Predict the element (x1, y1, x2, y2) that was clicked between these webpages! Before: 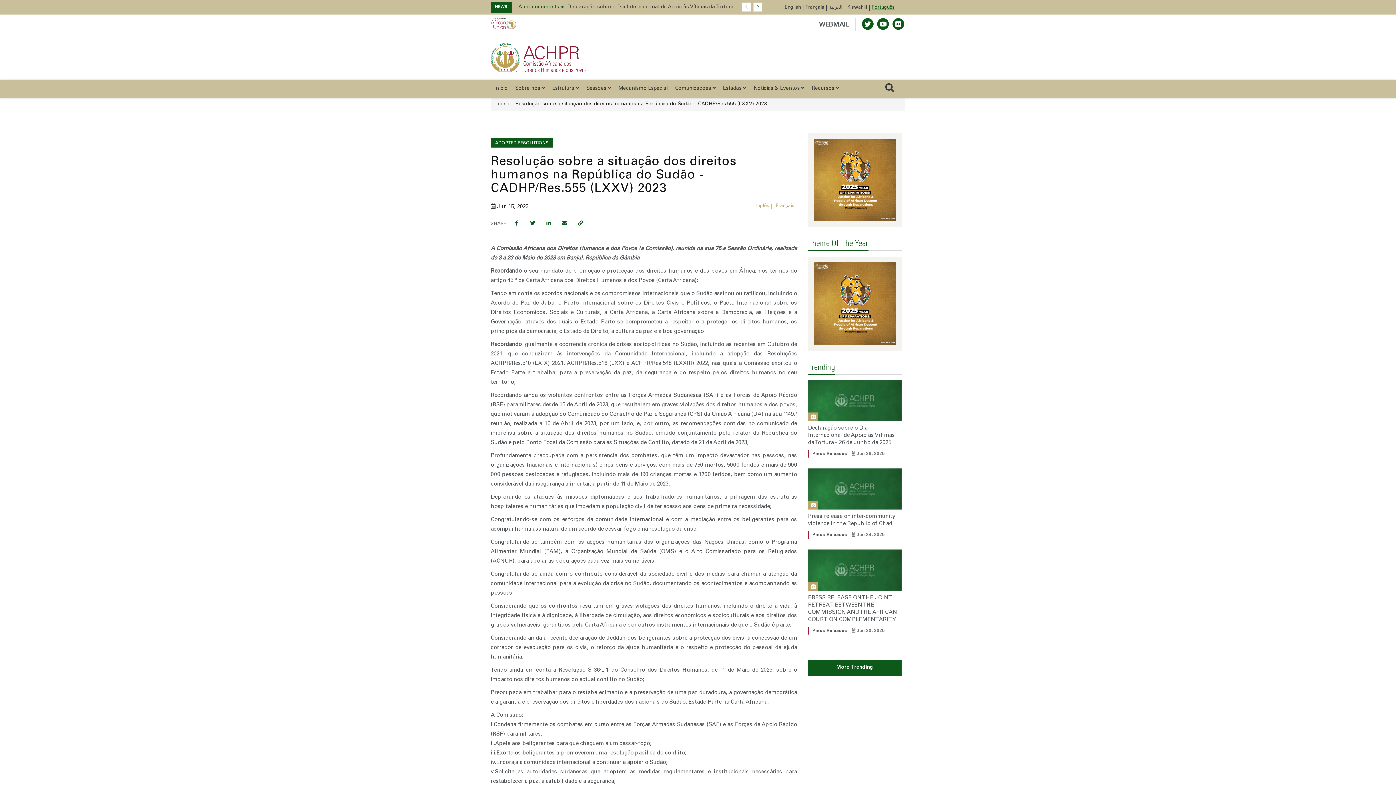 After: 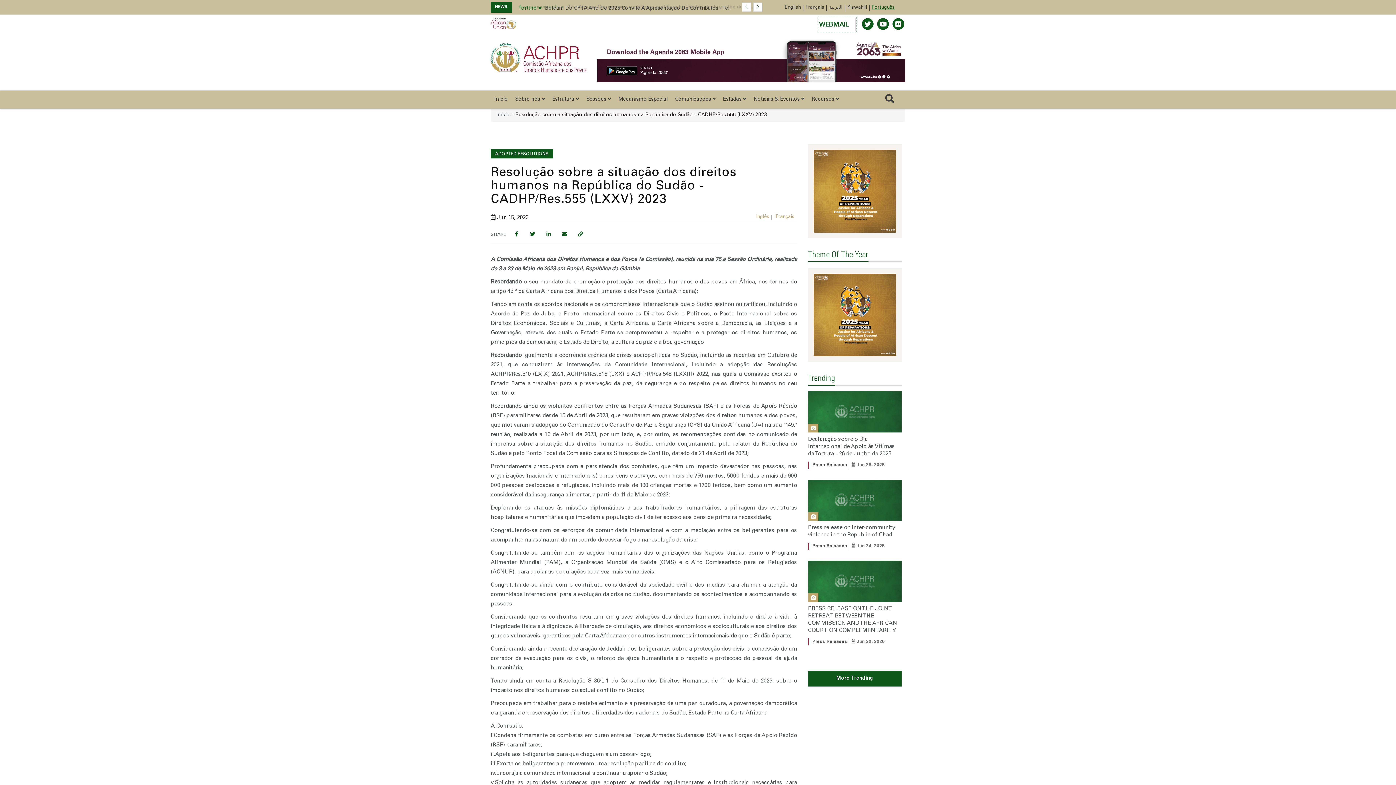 Action: bbox: (819, 17, 856, 31) label: WEBMAIL